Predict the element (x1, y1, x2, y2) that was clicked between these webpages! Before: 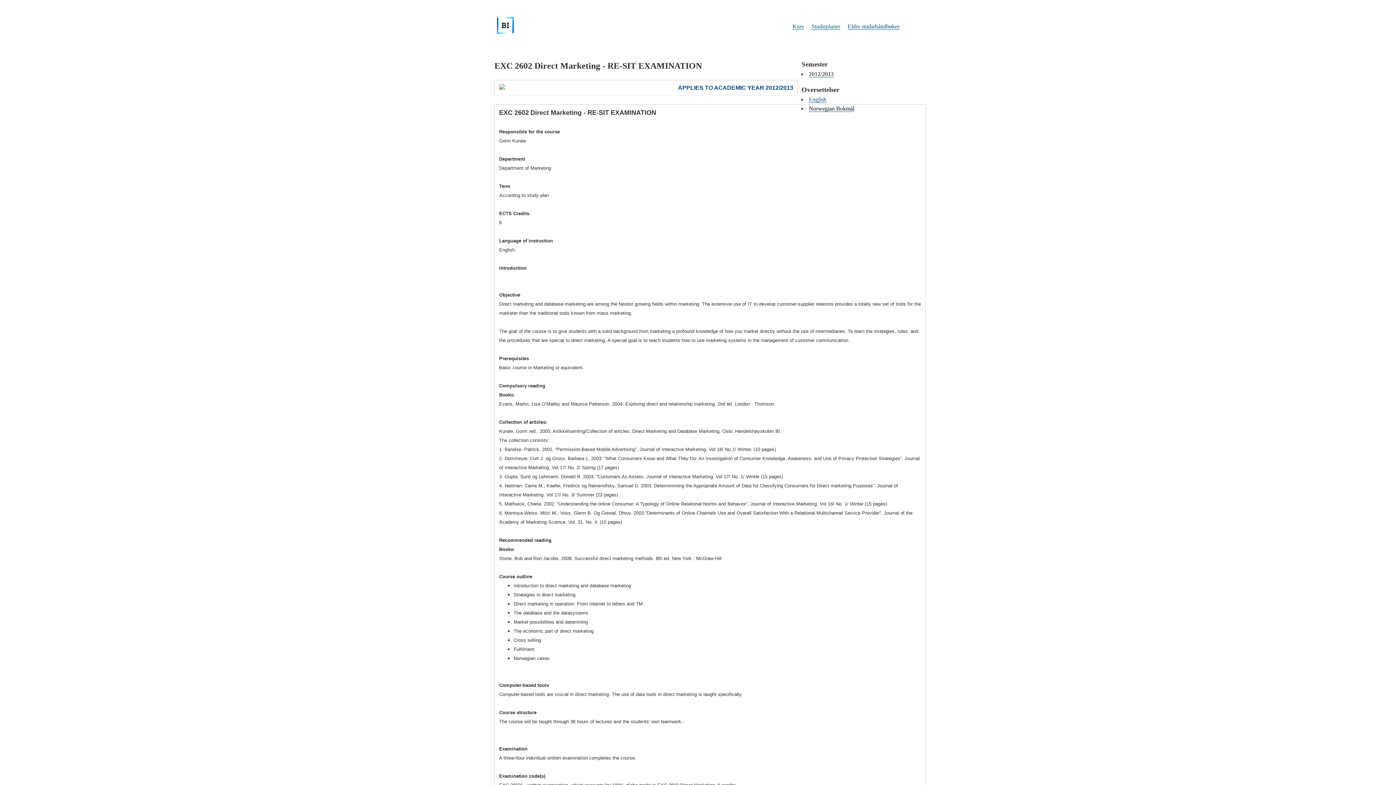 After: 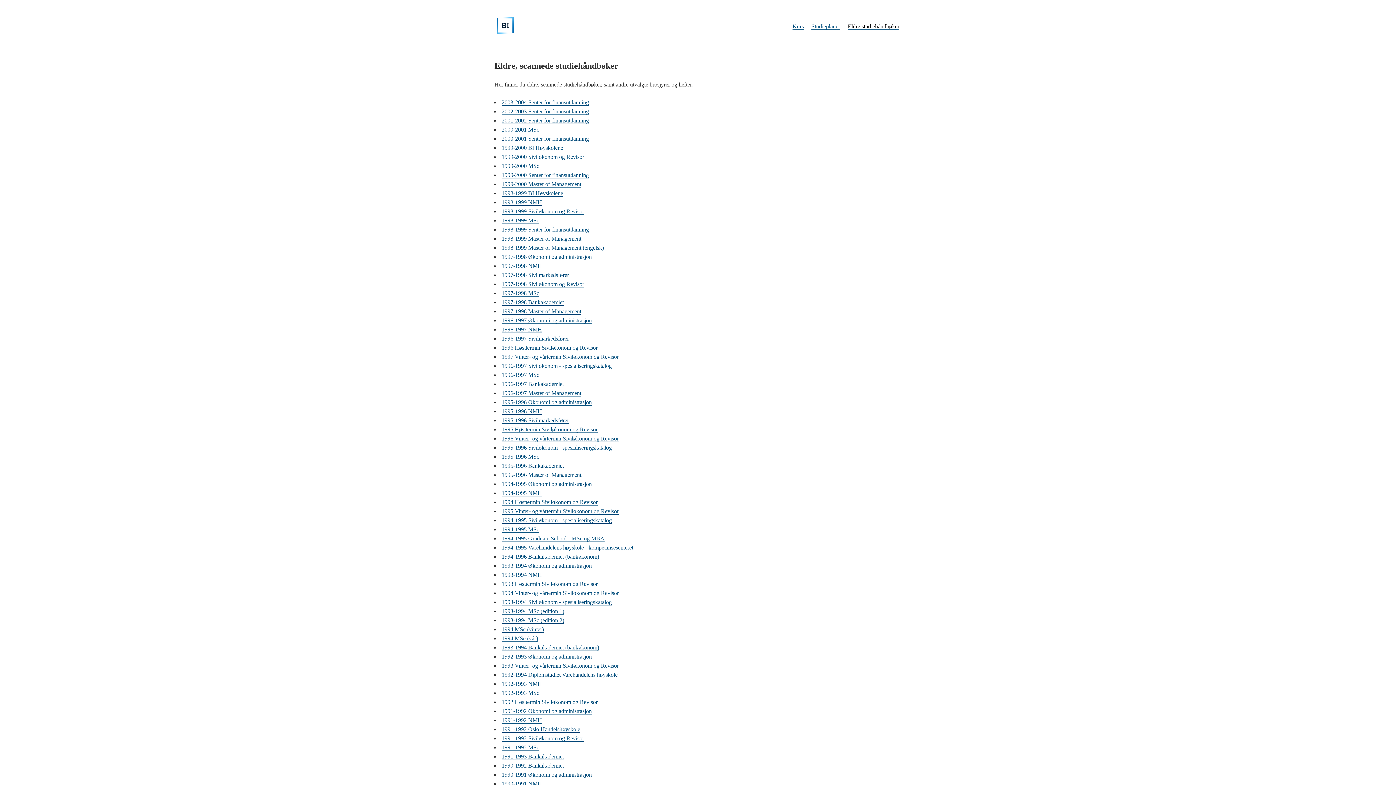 Action: label: Eldre studiehåndbøker bbox: (848, 23, 899, 29)